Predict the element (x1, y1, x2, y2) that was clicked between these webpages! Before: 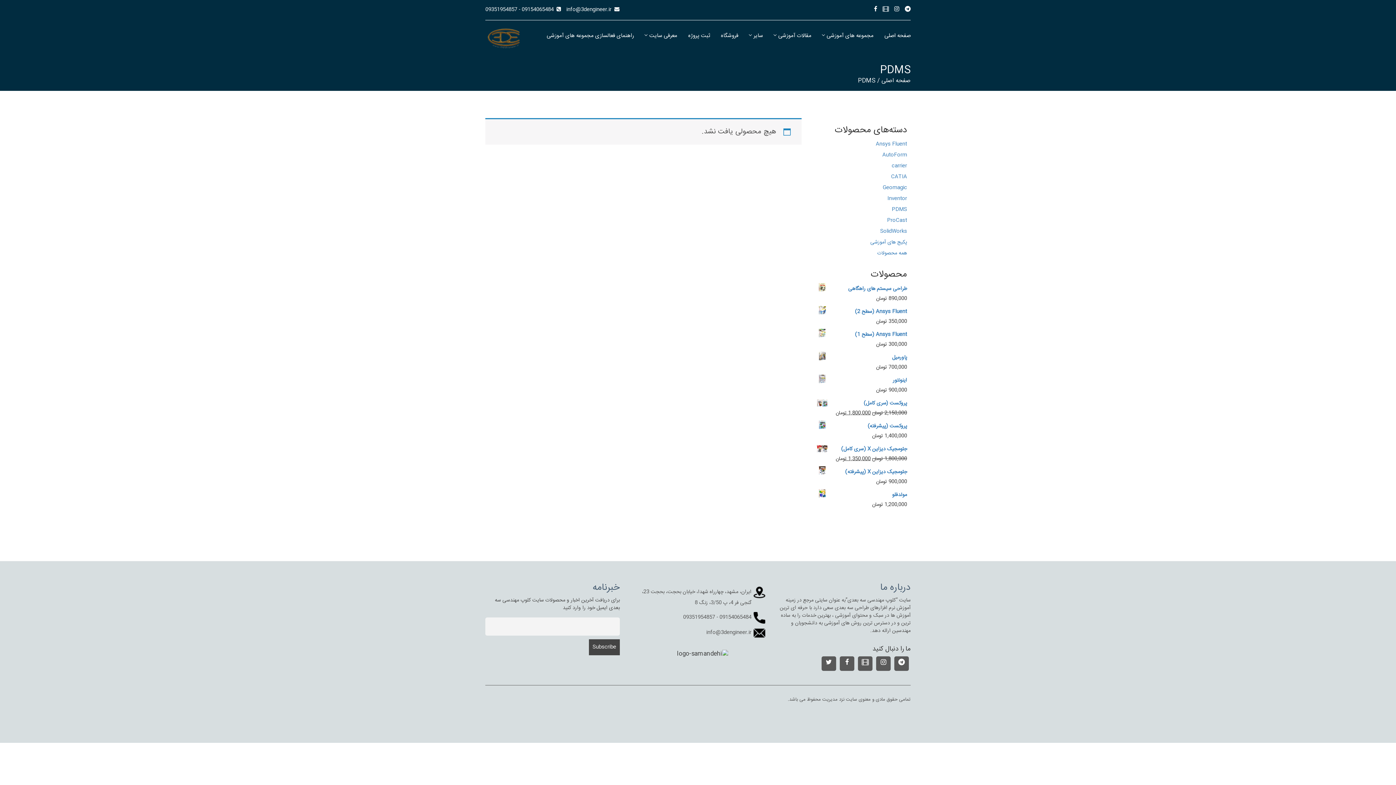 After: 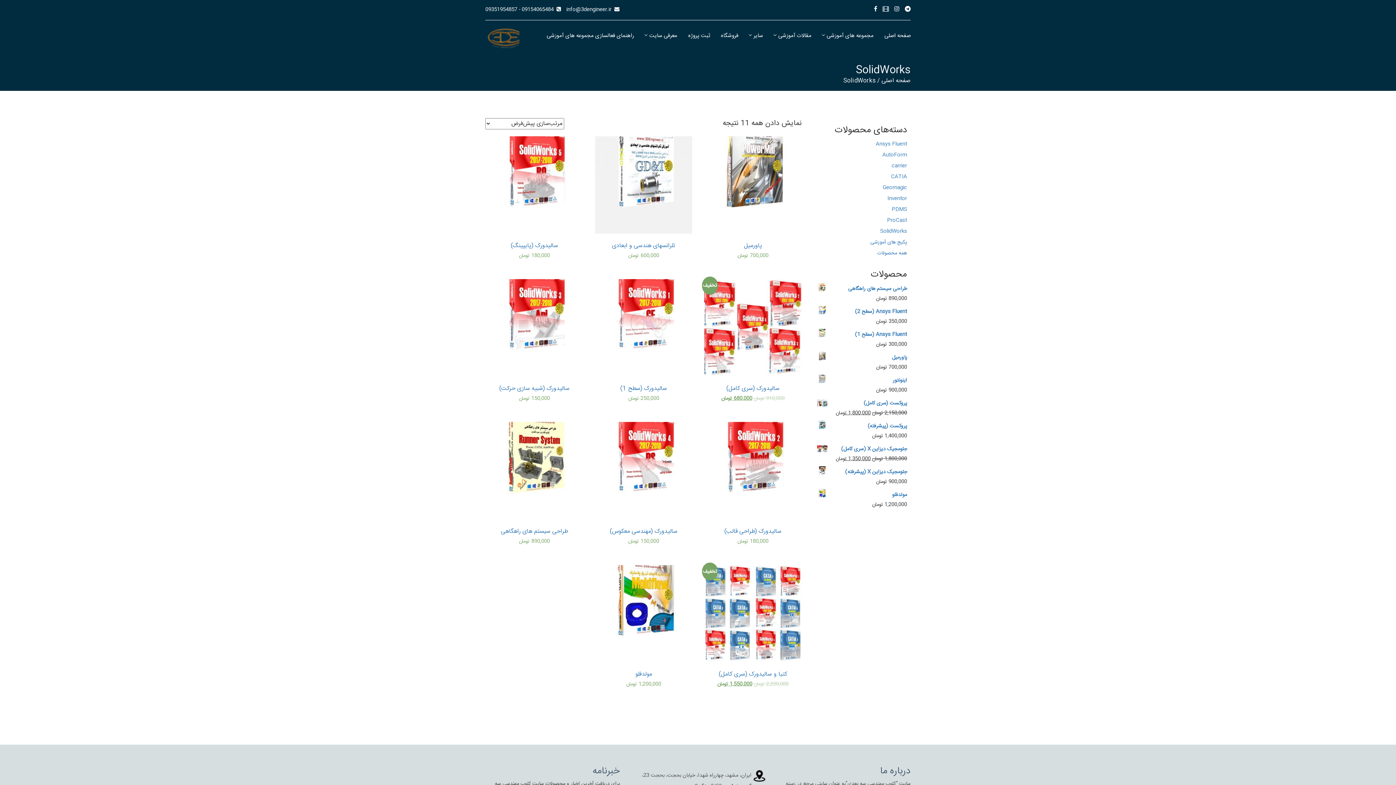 Action: bbox: (880, 227, 907, 236) label: SolidWorks